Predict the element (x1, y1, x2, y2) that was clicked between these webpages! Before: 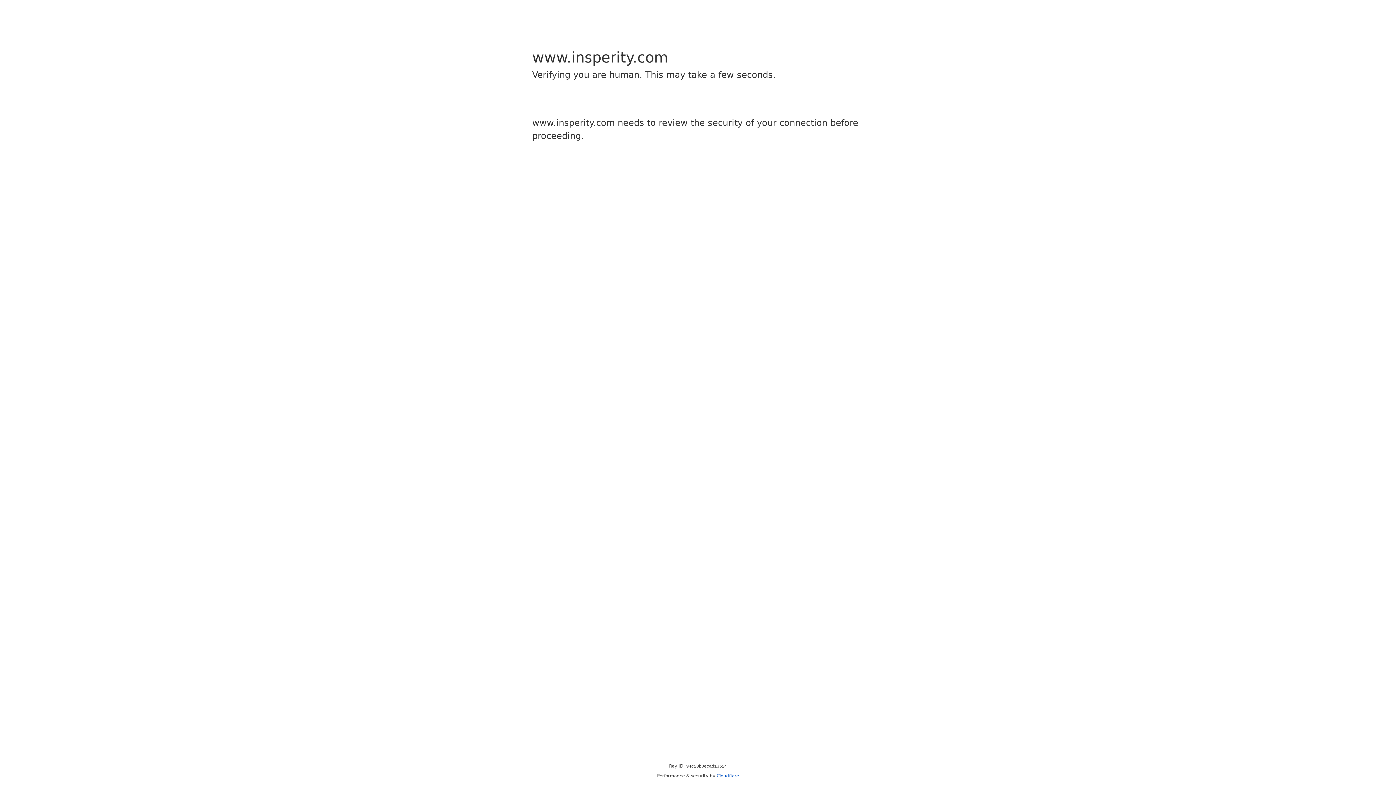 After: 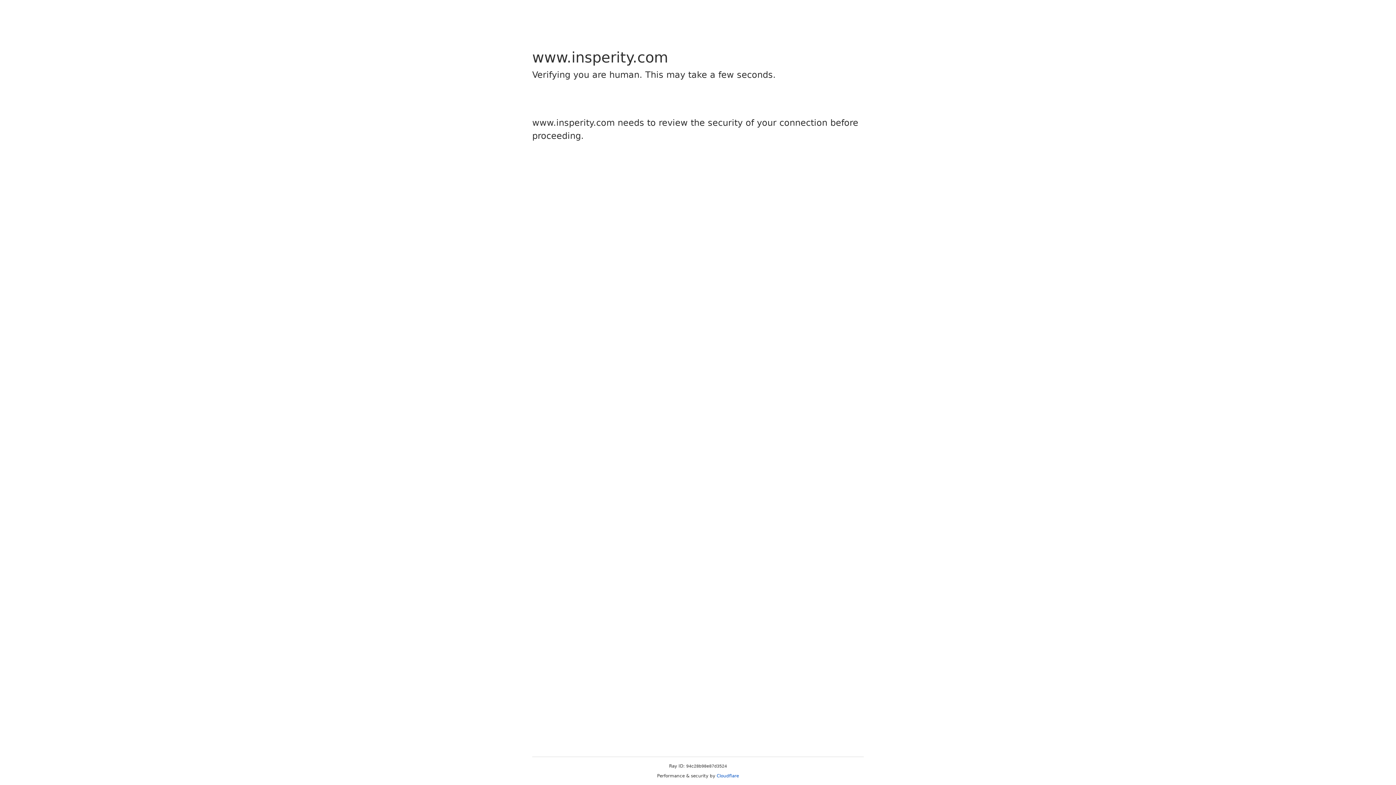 Action: bbox: (716, 773, 739, 778) label: Cloudflare